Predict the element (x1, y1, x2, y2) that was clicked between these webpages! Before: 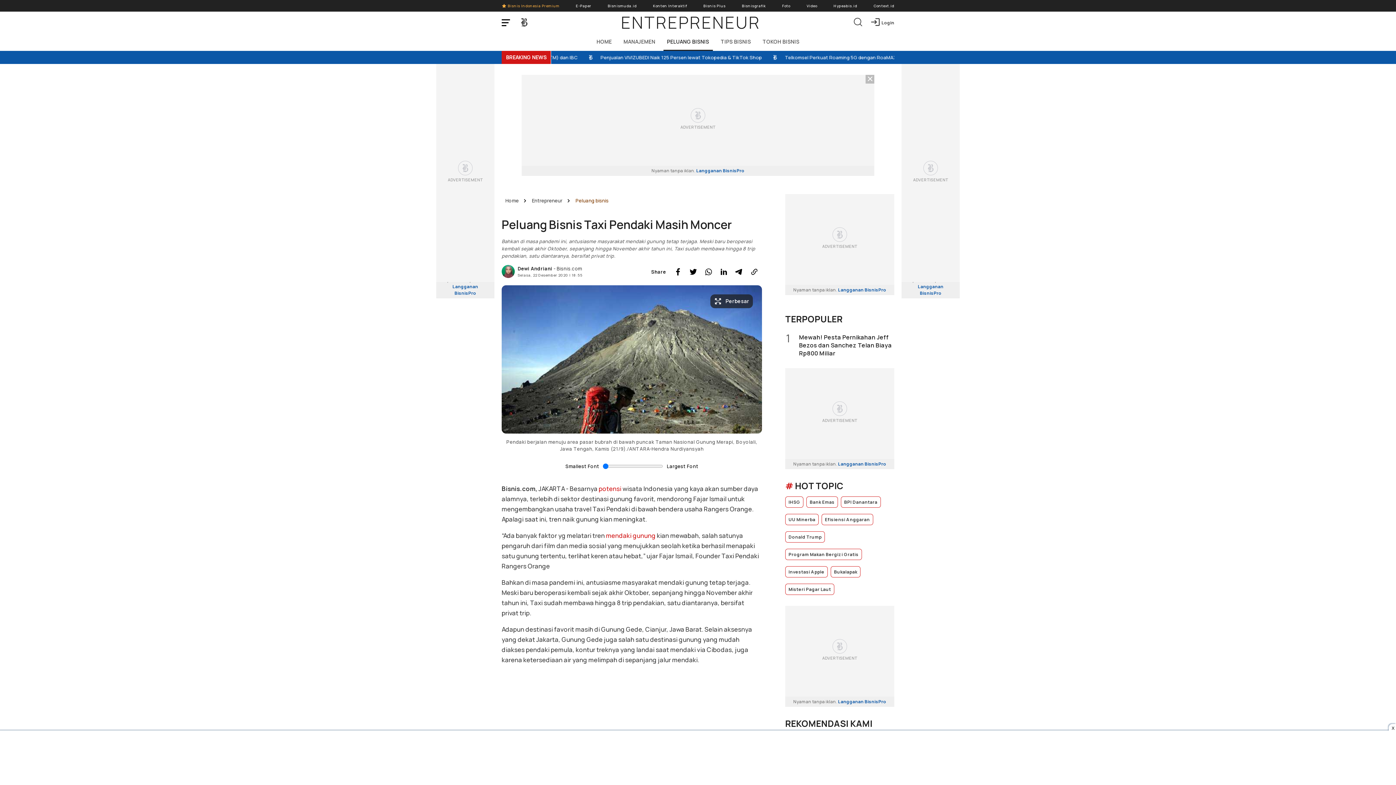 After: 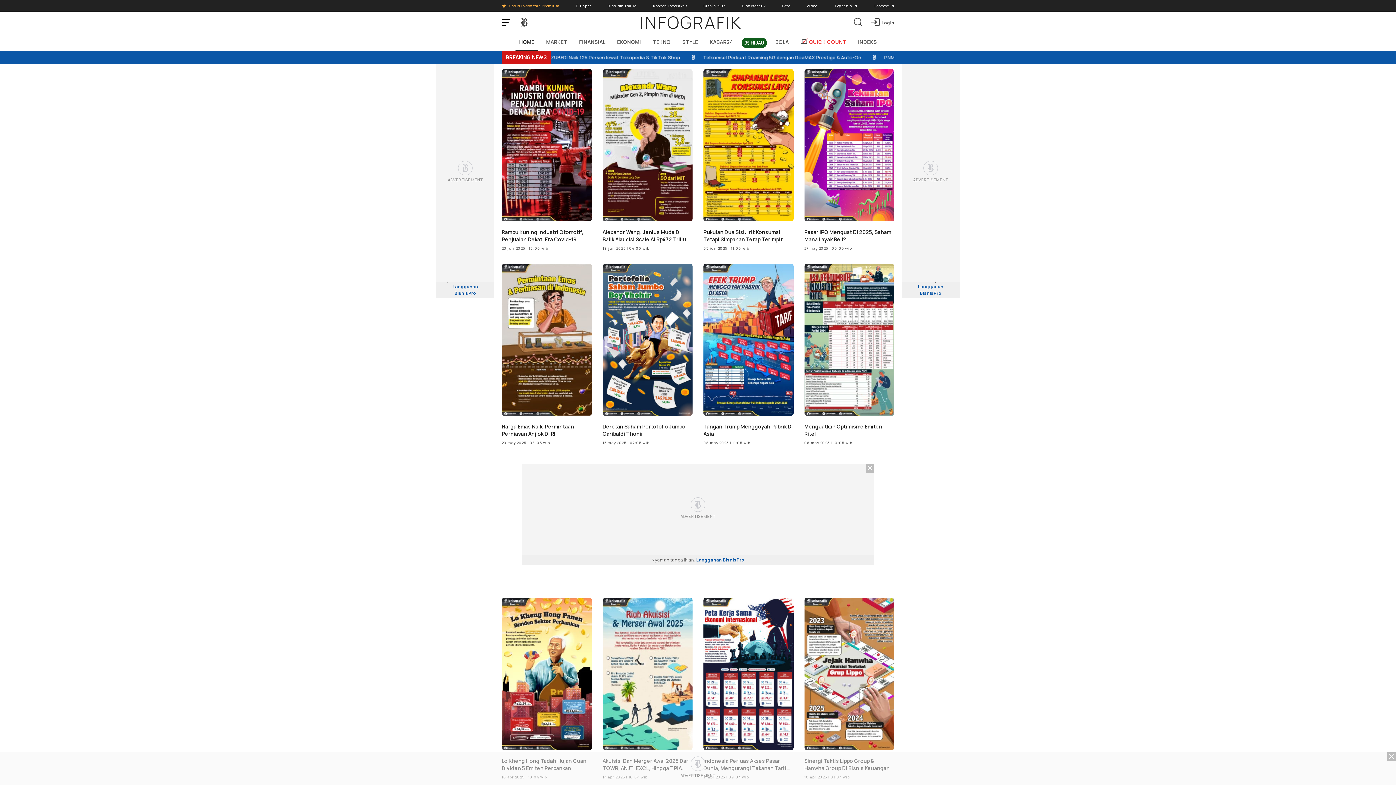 Action: label: Bisnisgrafik bbox: (742, 0, 766, 11)